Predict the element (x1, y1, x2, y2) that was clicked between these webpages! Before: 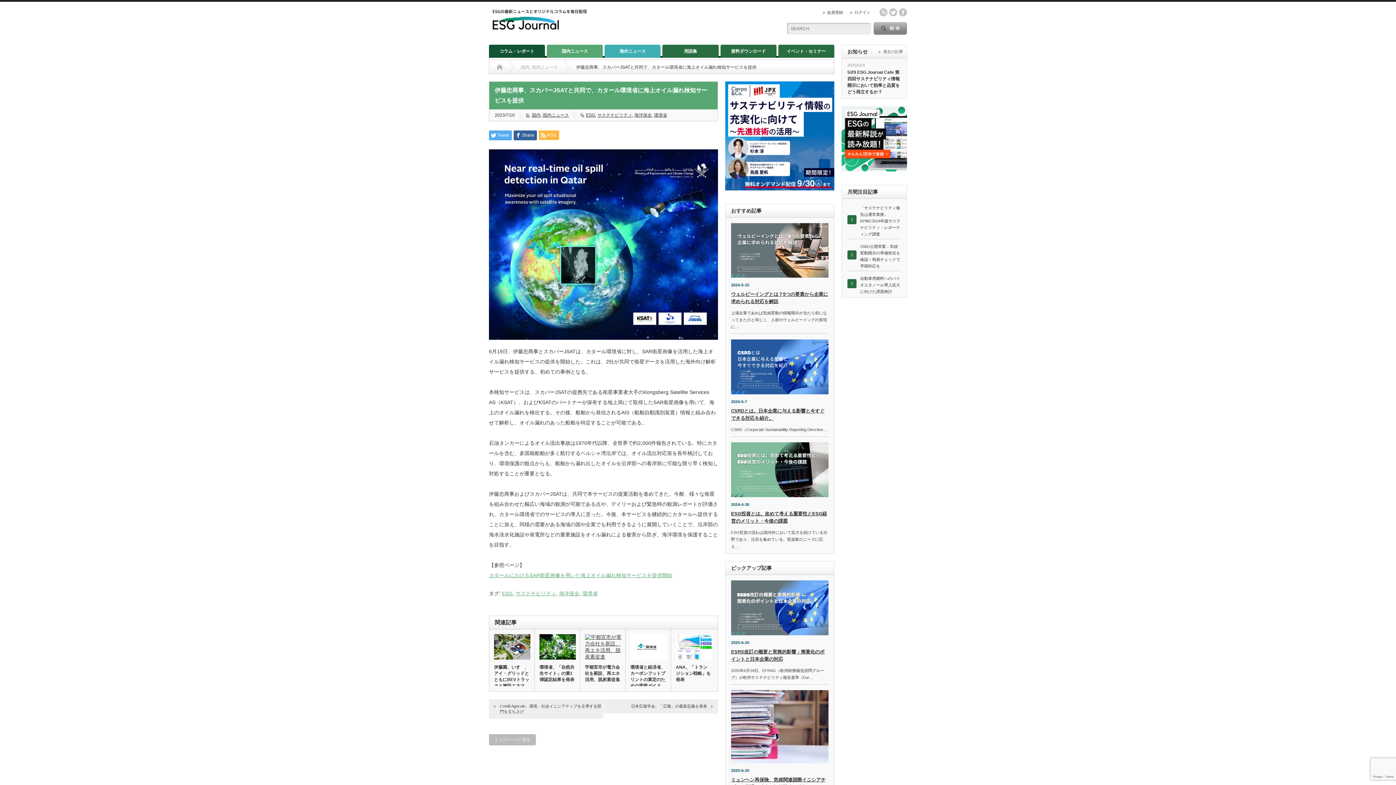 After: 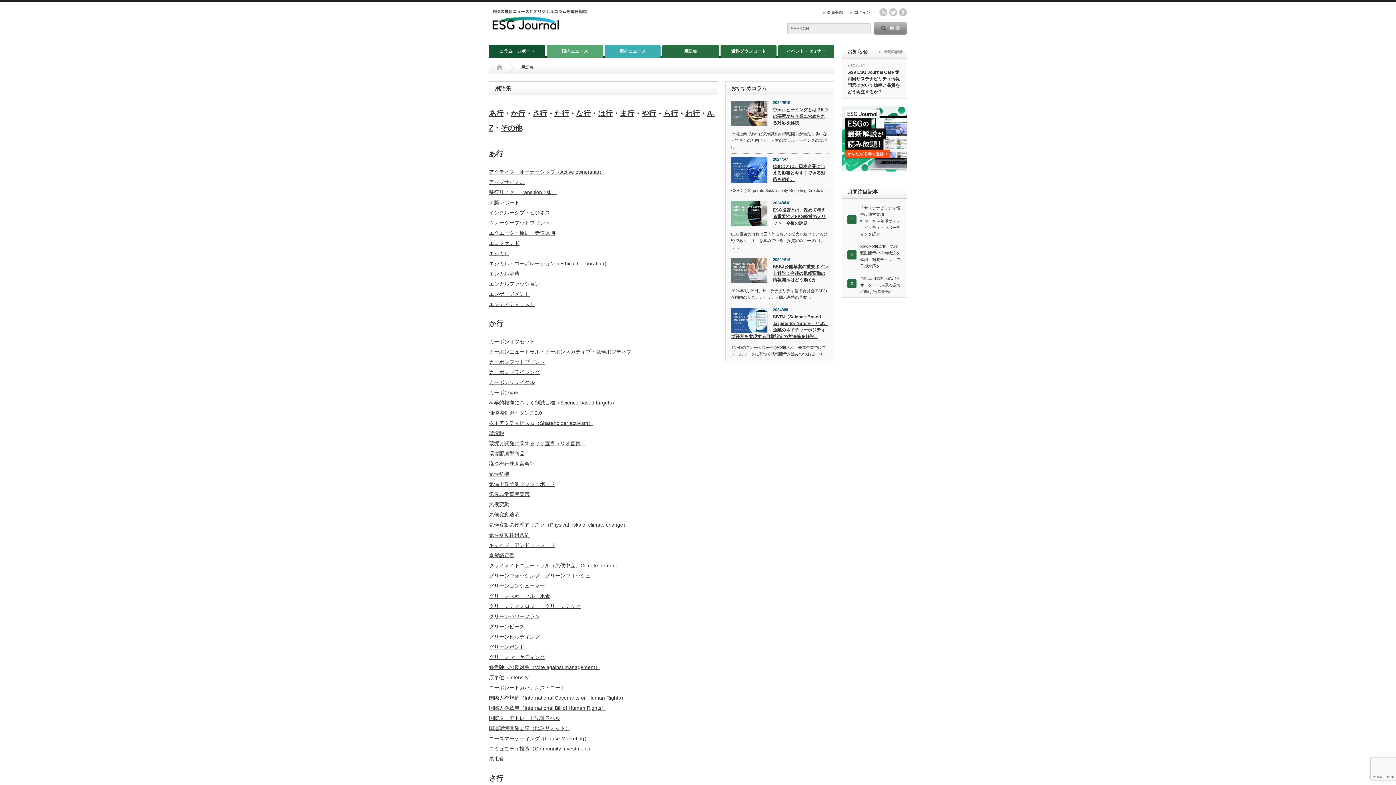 Action: bbox: (662, 44, 718, 57) label: 用語集